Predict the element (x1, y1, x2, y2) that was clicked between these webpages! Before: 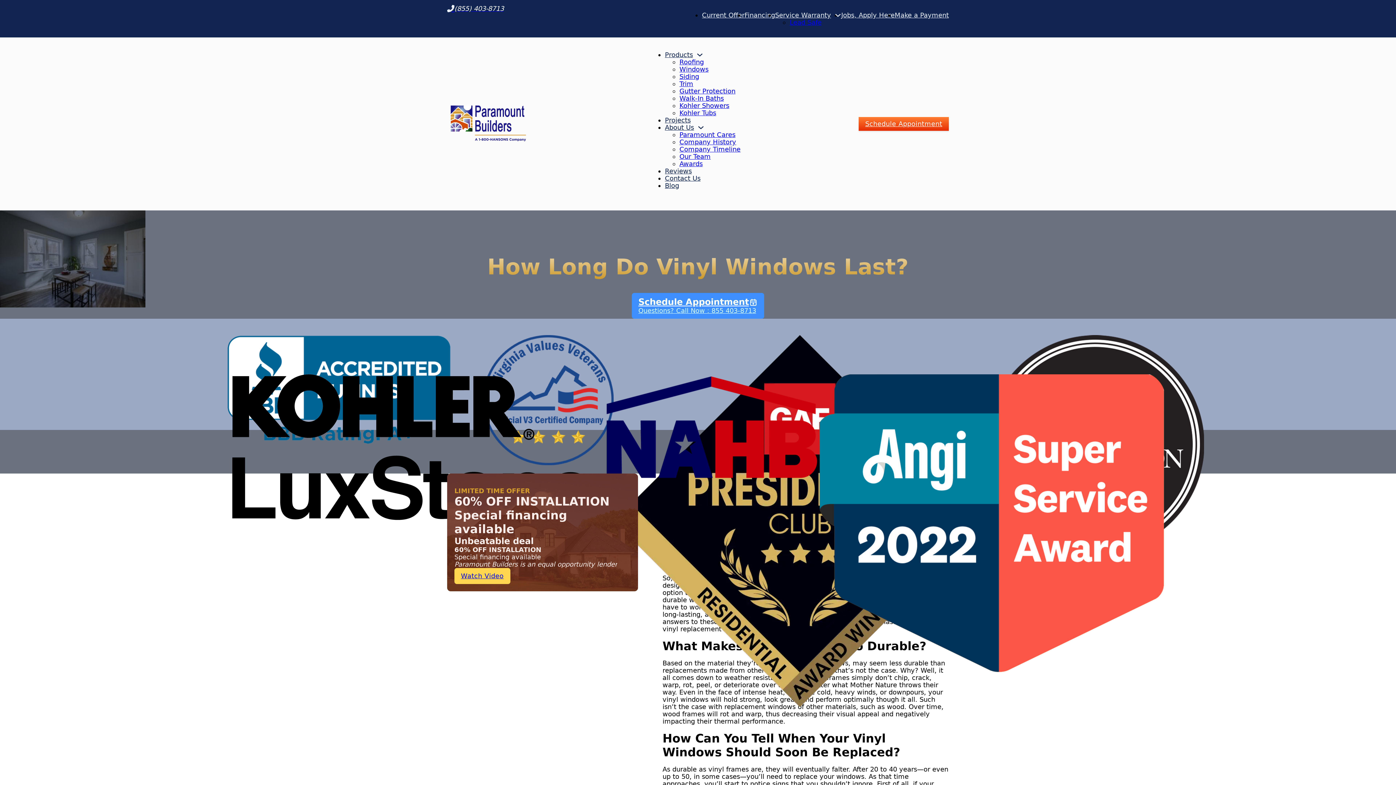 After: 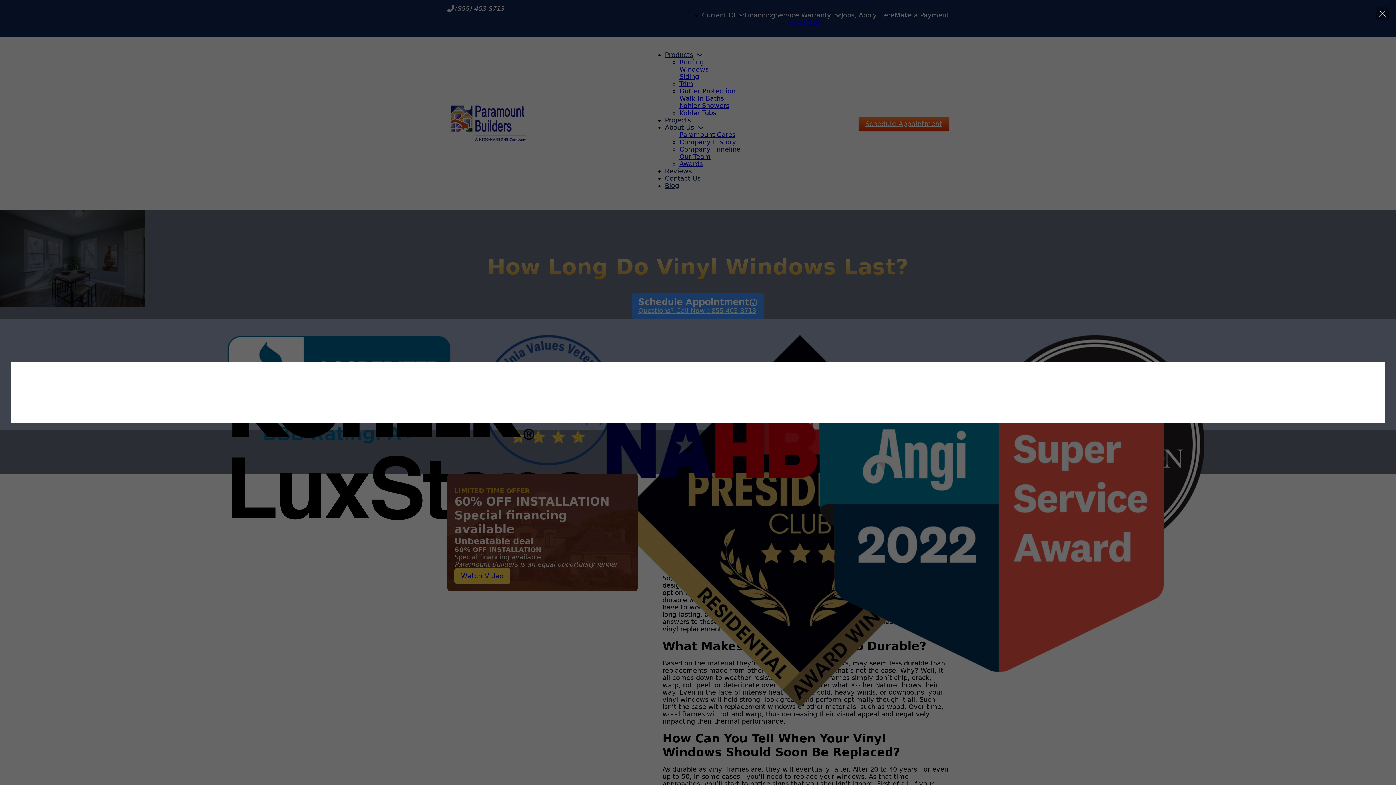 Action: bbox: (454, 568, 510, 584) label: Watch Video